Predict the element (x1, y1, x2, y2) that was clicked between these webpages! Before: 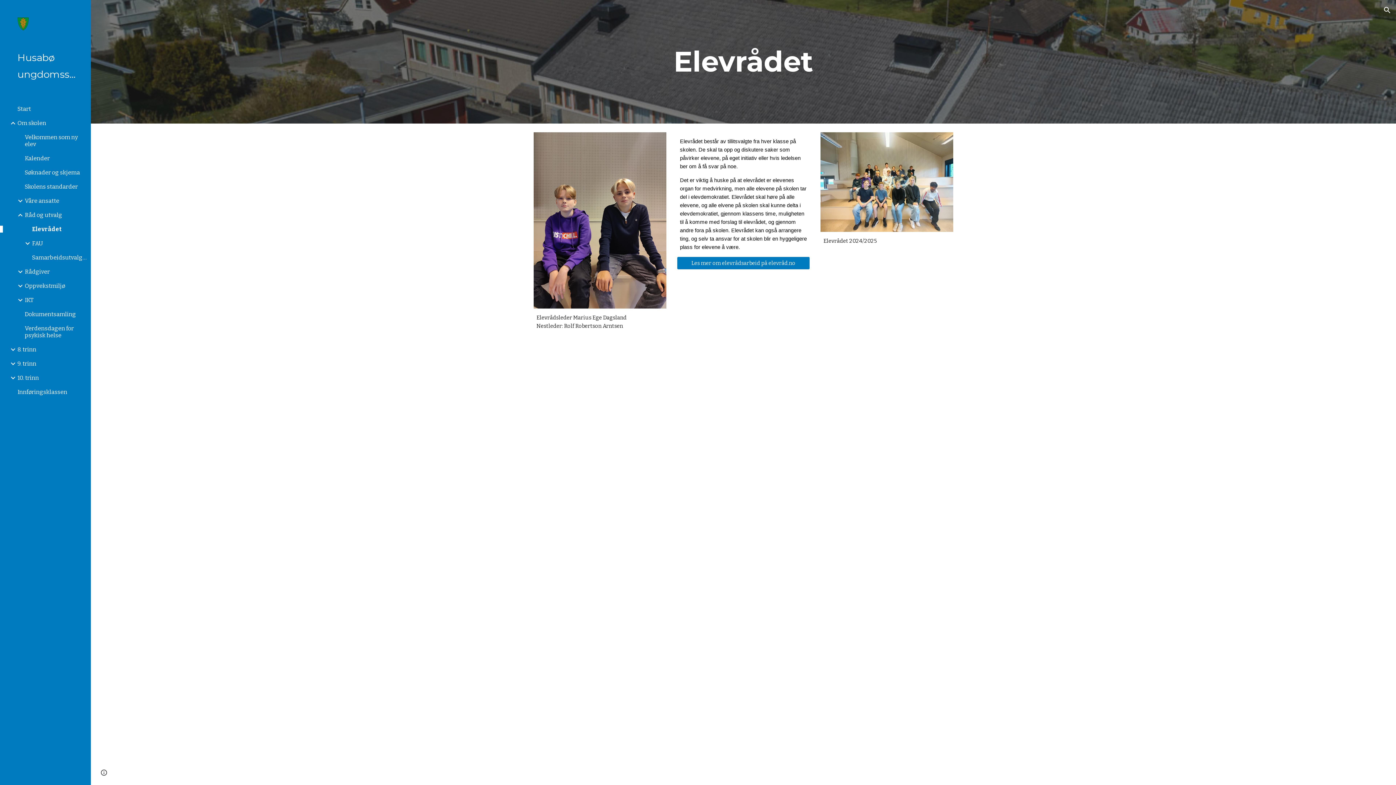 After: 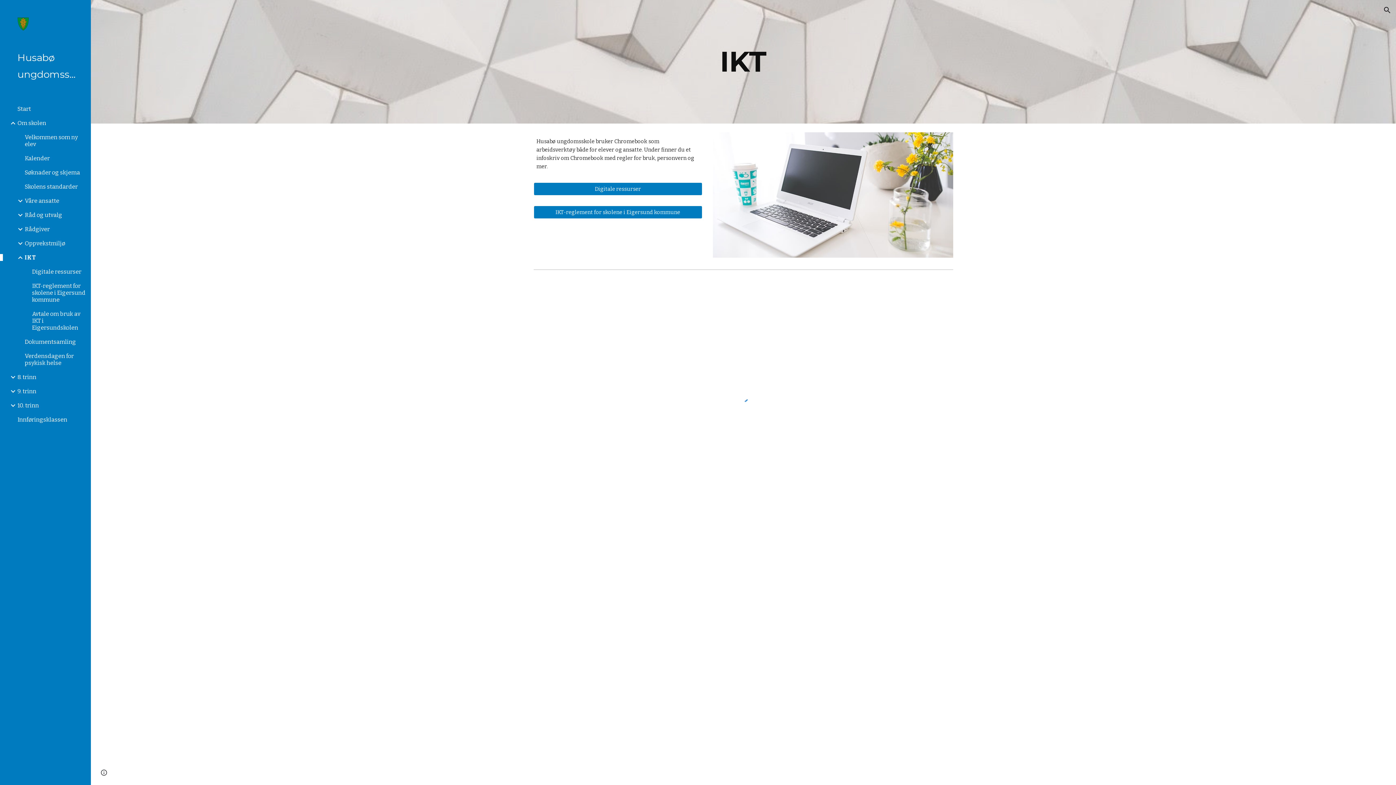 Action: label: IKT bbox: (23, 296, 86, 303)